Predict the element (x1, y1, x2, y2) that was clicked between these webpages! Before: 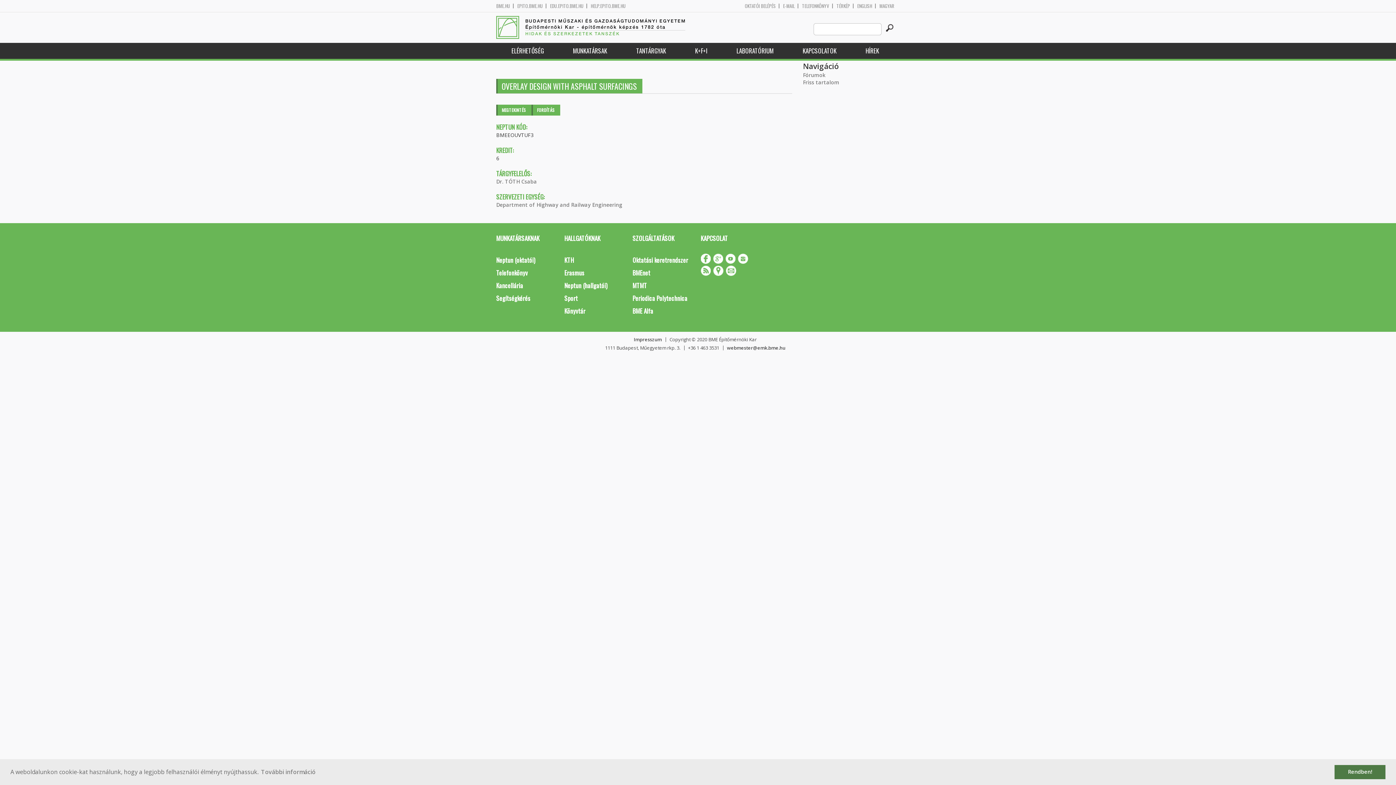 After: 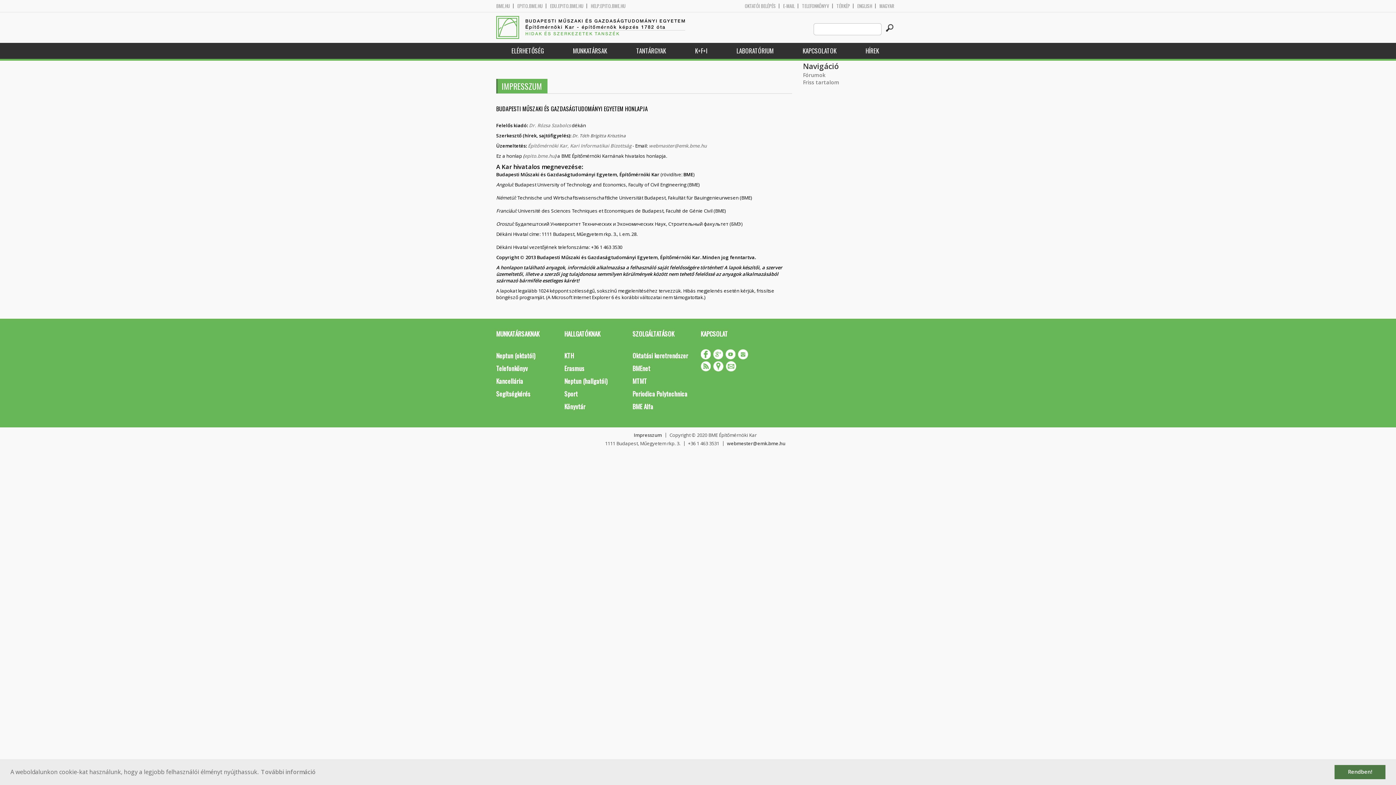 Action: label: Impresszum bbox: (634, 336, 662, 342)